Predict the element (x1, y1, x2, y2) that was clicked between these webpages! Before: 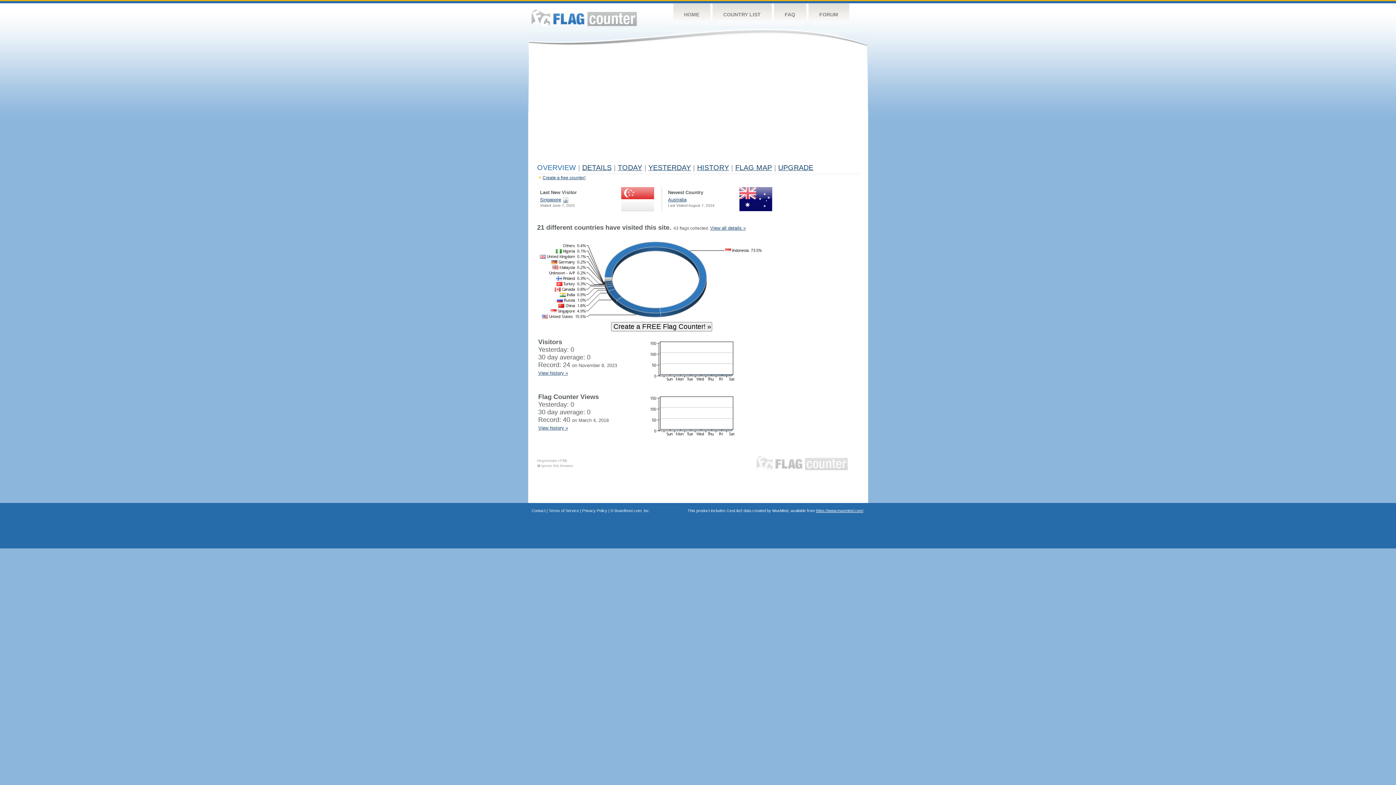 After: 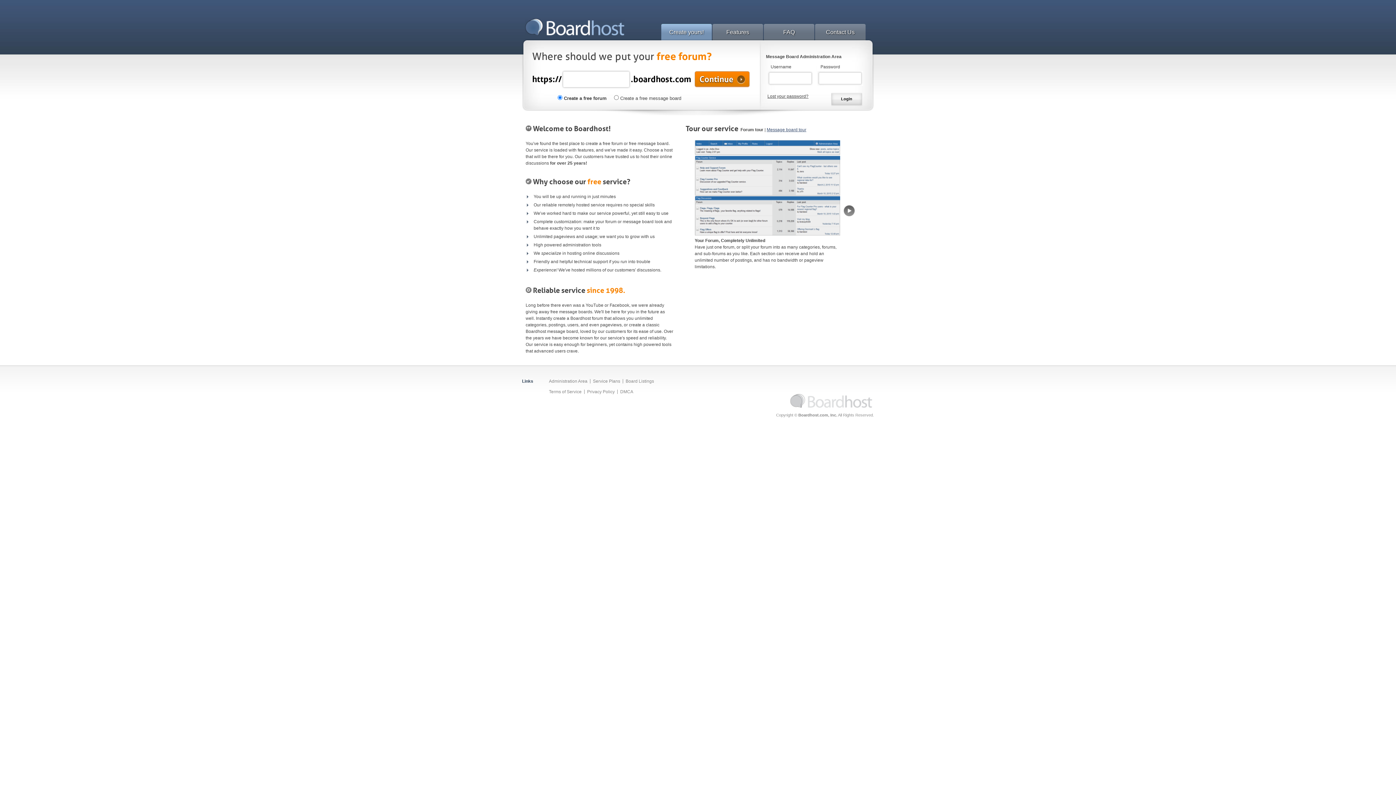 Action: label: Boardhost.com, Inc. bbox: (614, 508, 650, 513)